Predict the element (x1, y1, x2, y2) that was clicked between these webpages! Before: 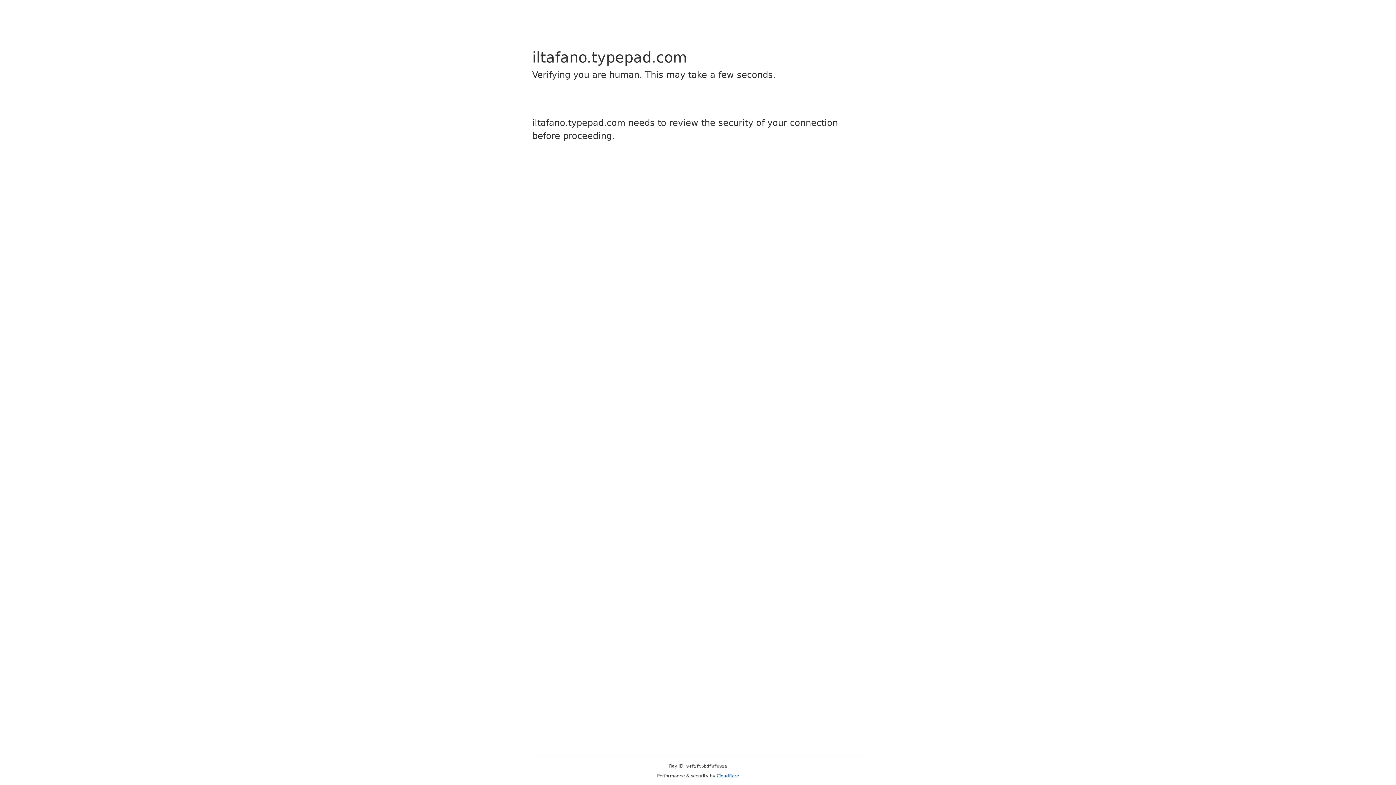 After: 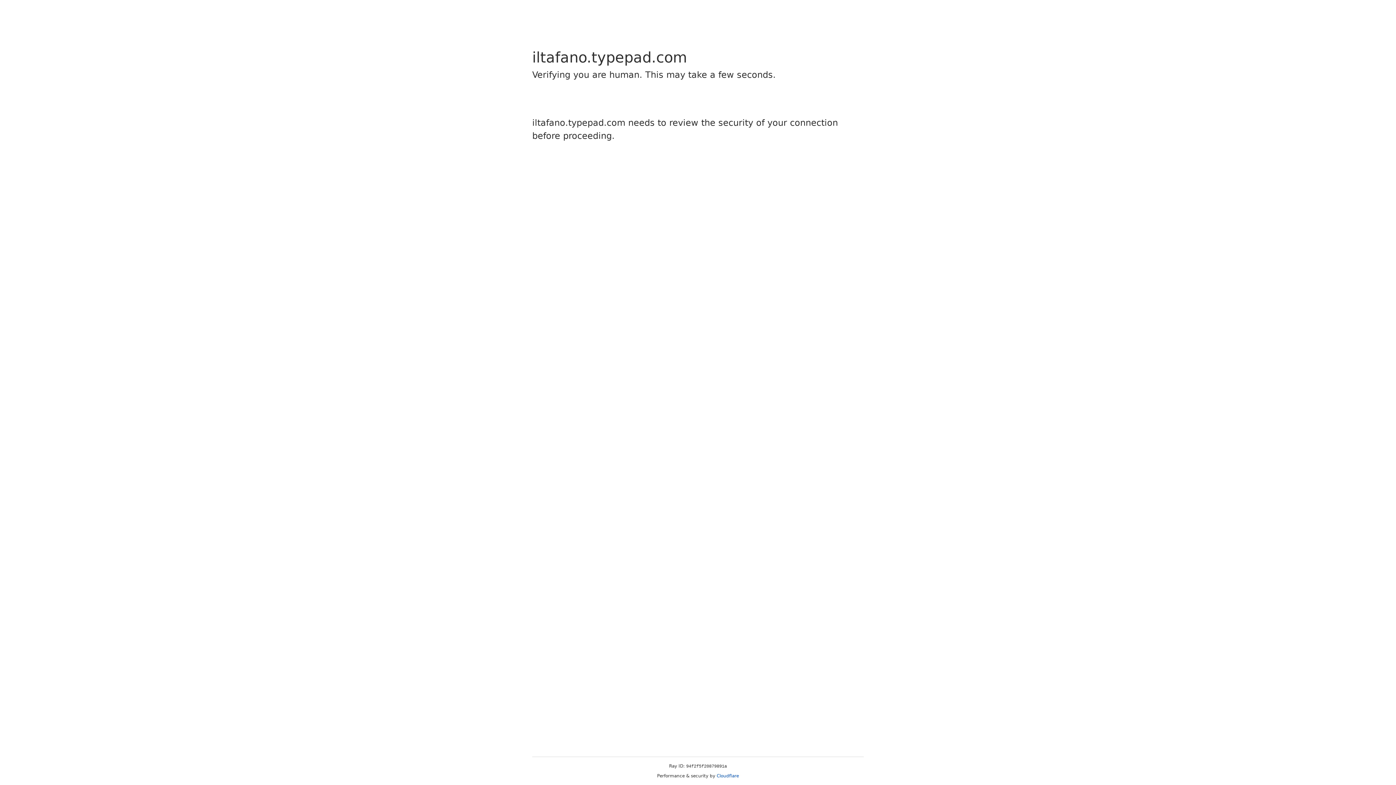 Action: bbox: (716, 773, 739, 778) label: Cloudflare